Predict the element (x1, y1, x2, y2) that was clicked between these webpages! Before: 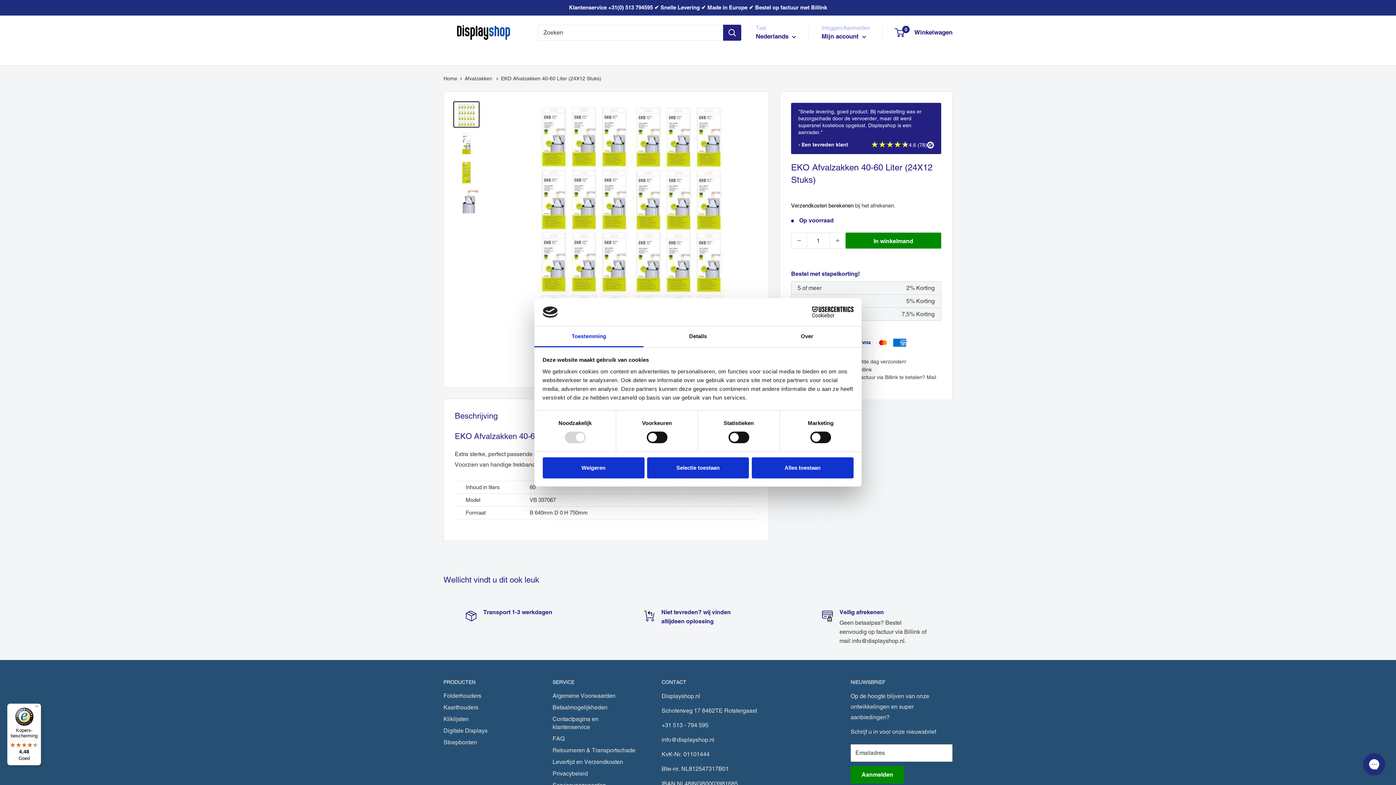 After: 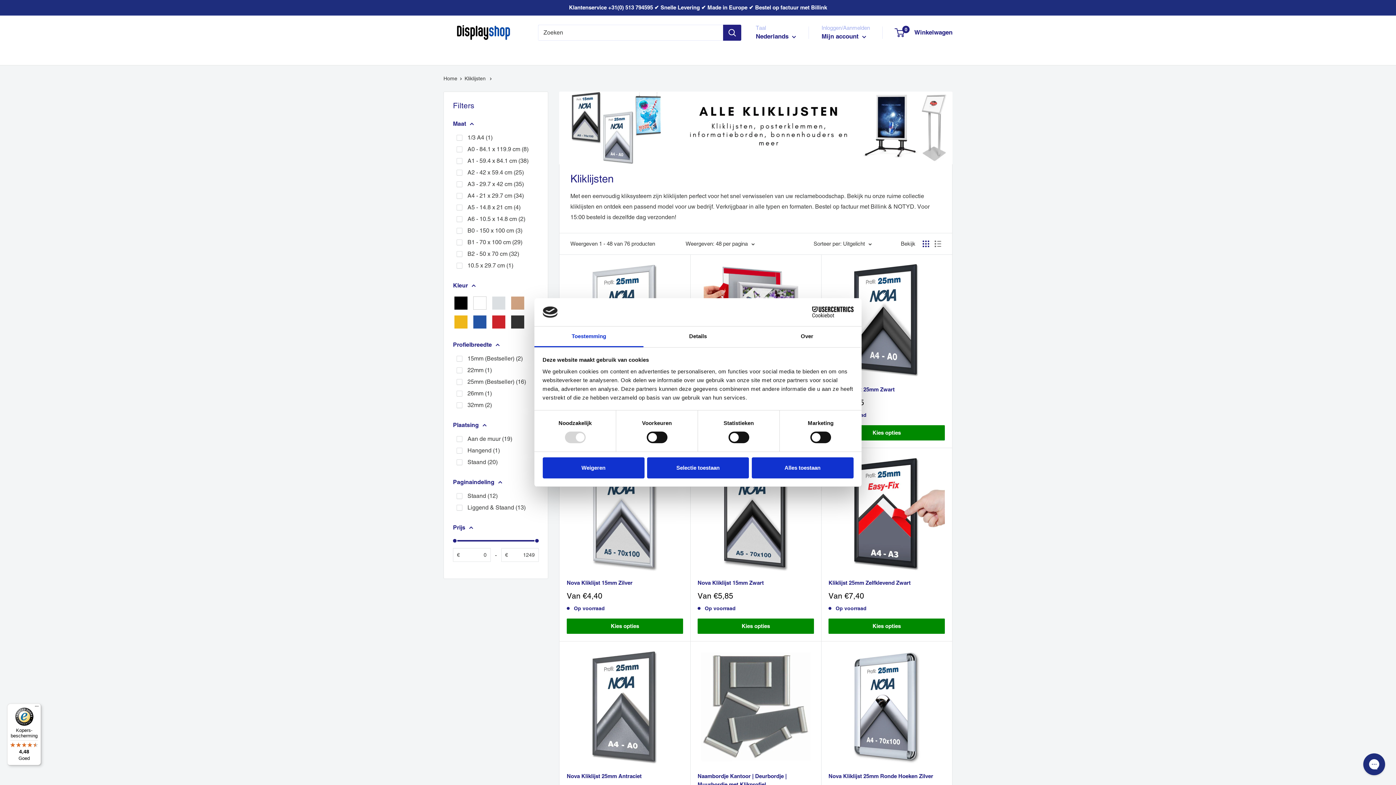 Action: label: Kliklijsten bbox: (443, 713, 527, 725)